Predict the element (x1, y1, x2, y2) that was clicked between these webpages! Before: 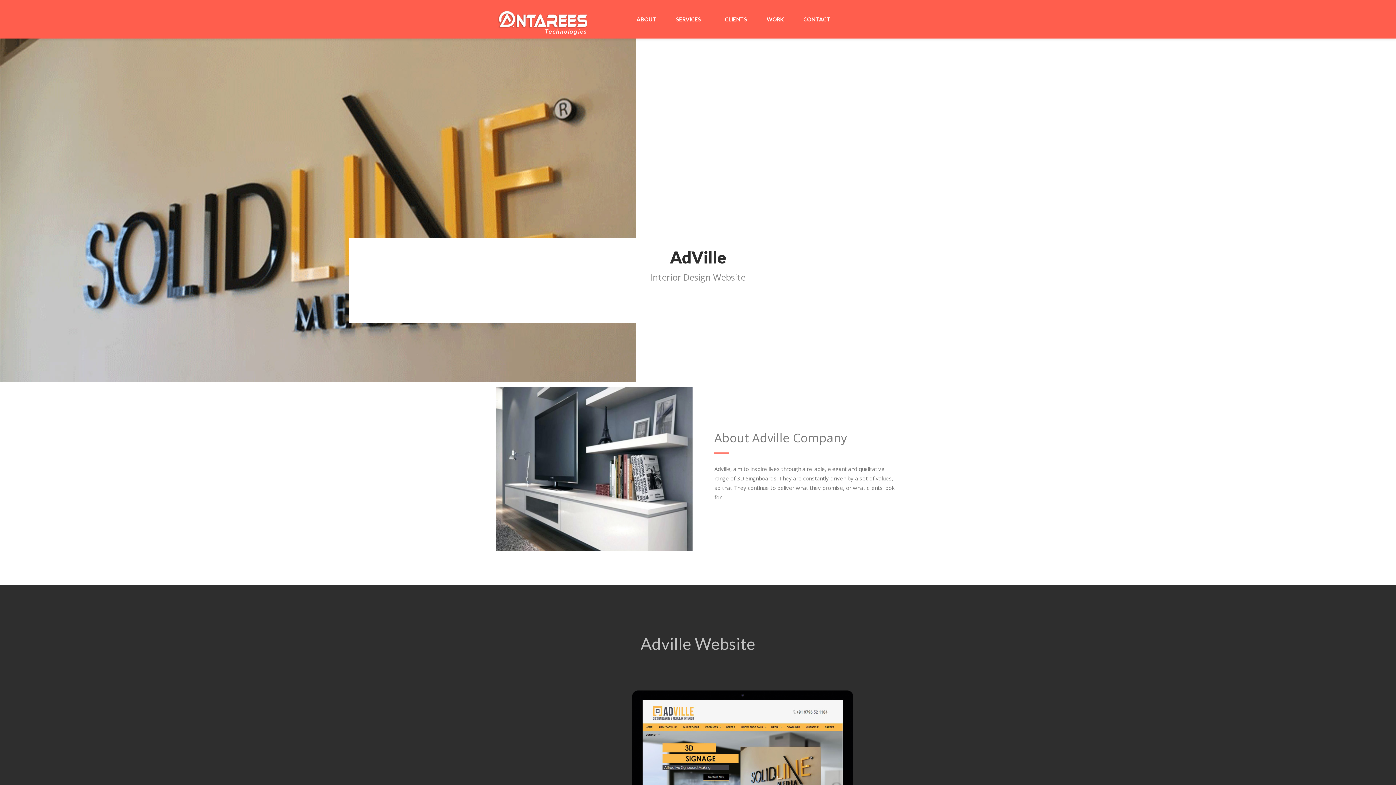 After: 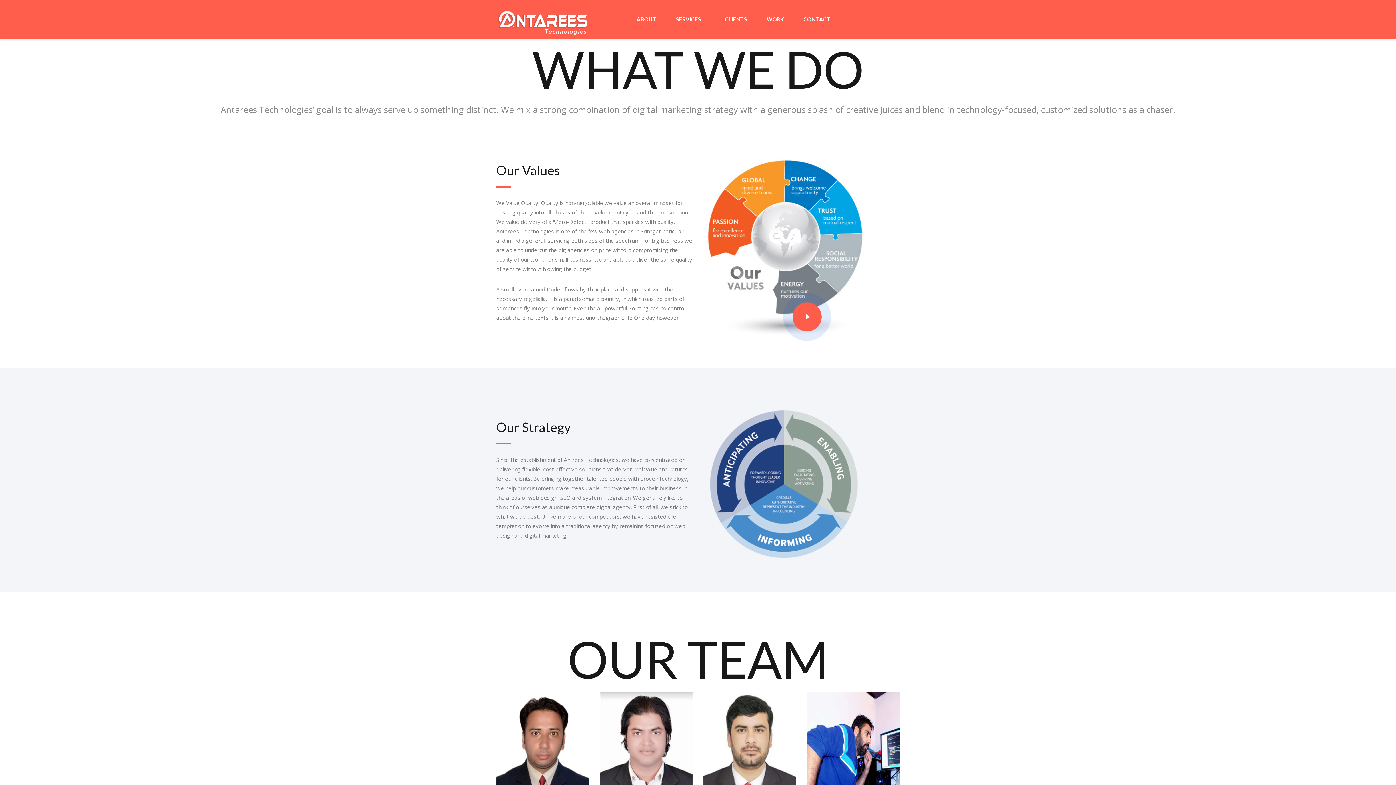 Action: bbox: (636, 0, 656, 38) label: ABOUT